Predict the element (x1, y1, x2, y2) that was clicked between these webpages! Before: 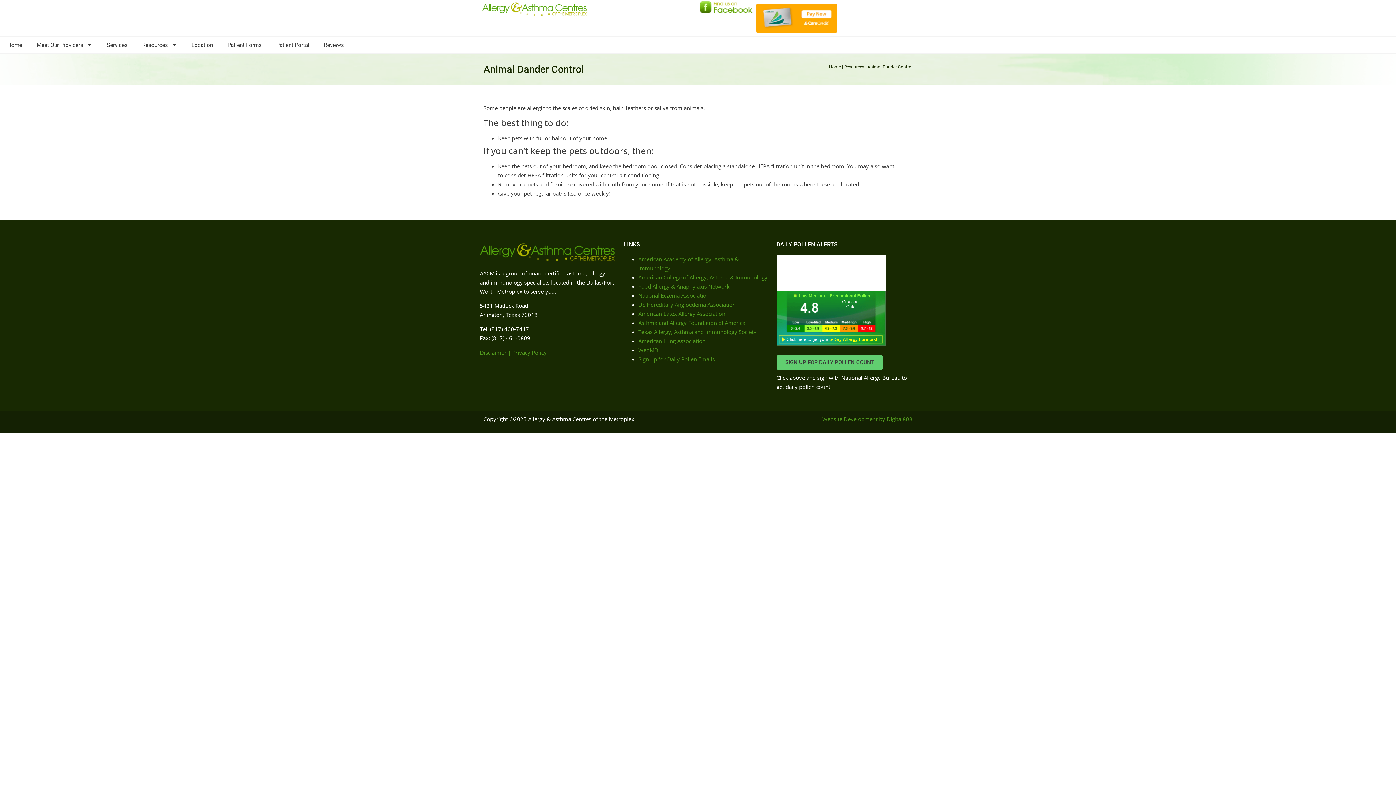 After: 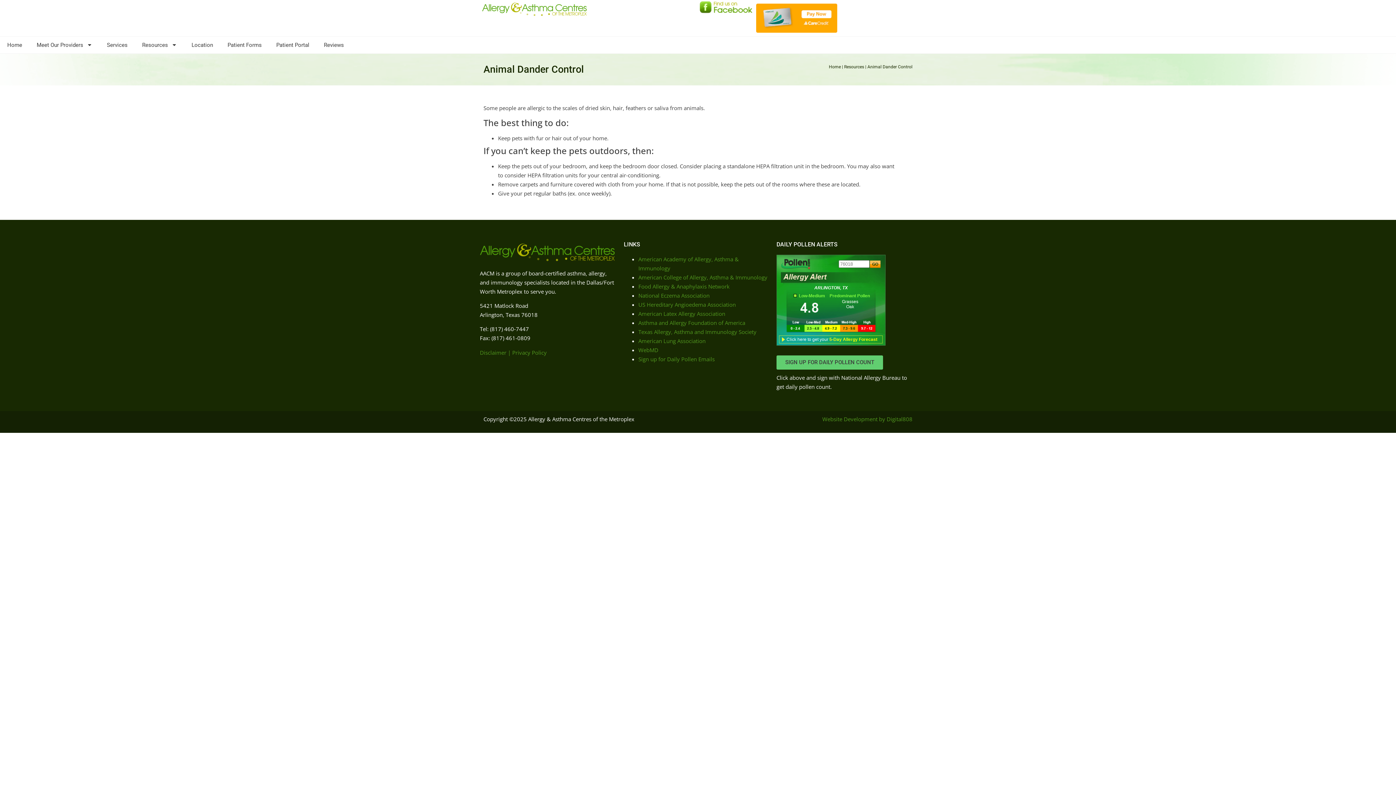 Action: bbox: (638, 282, 729, 290) label: Food Allergy & Anaphylaxis Network